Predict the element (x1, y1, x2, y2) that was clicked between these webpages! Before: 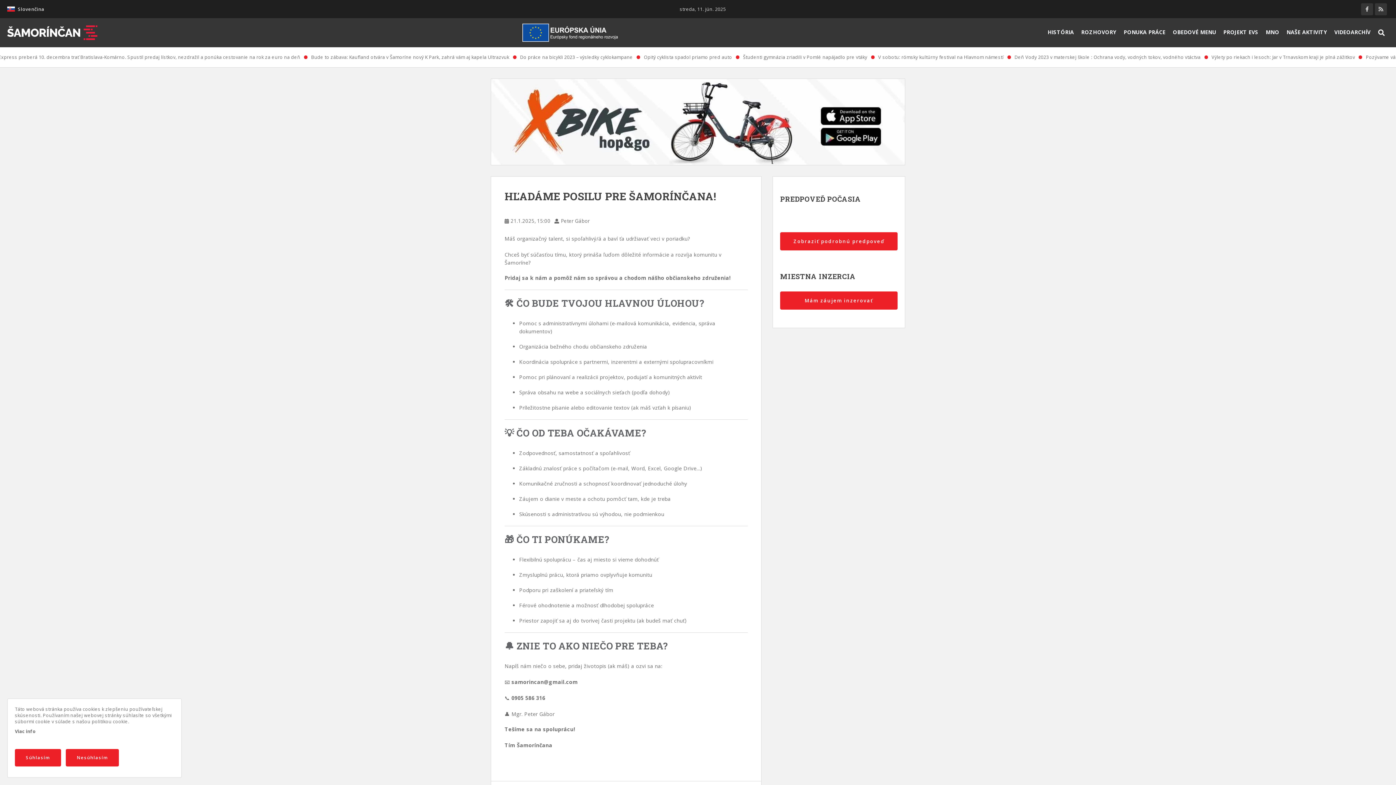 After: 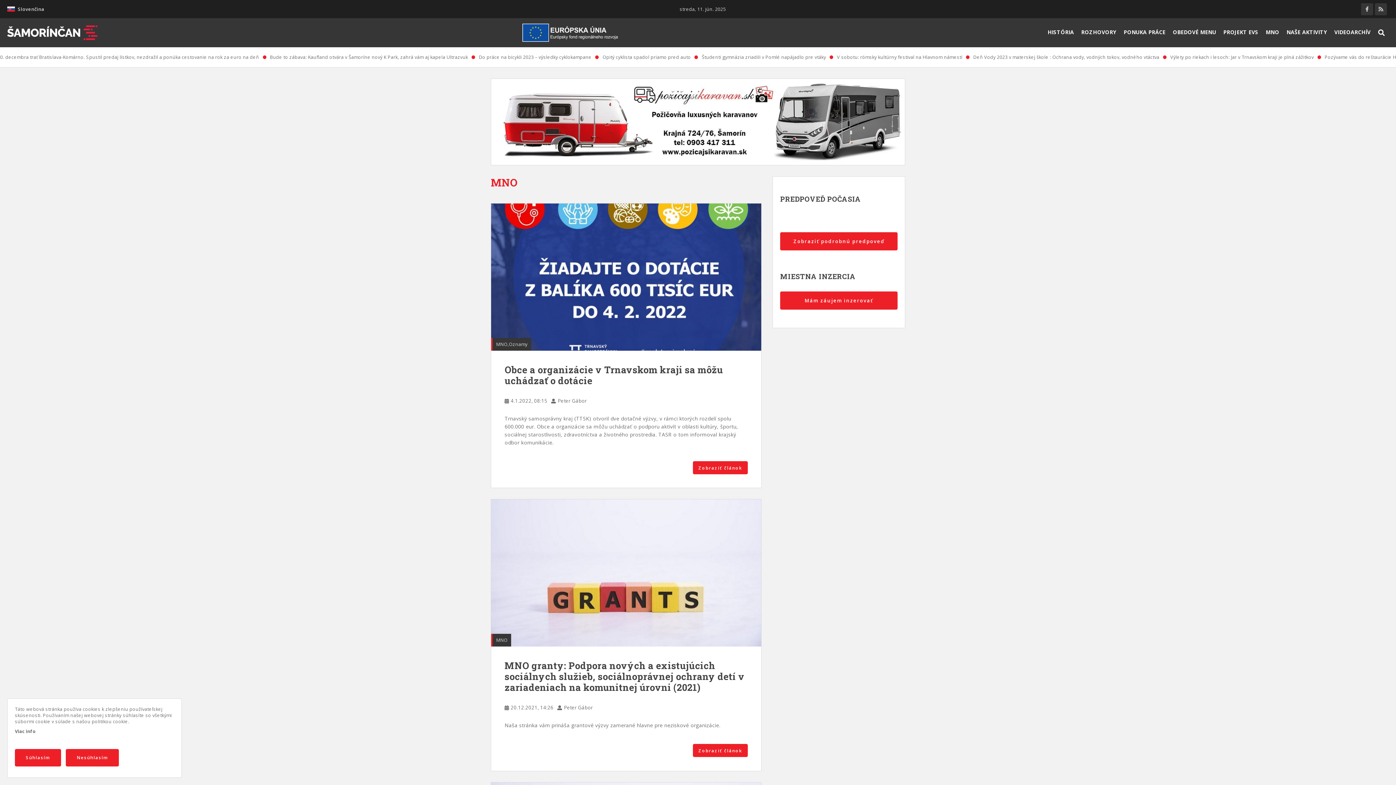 Action: bbox: (1262, 25, 1283, 38) label: MNO